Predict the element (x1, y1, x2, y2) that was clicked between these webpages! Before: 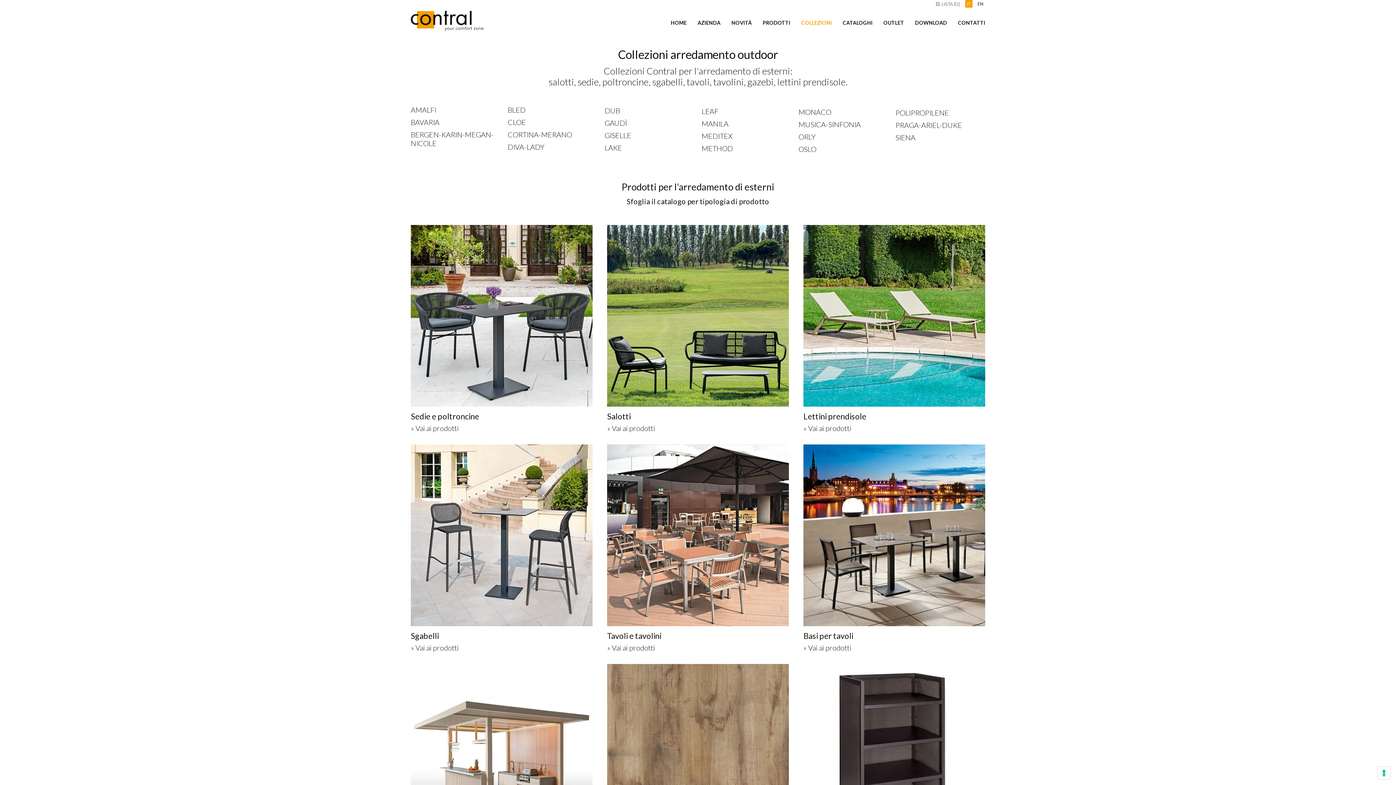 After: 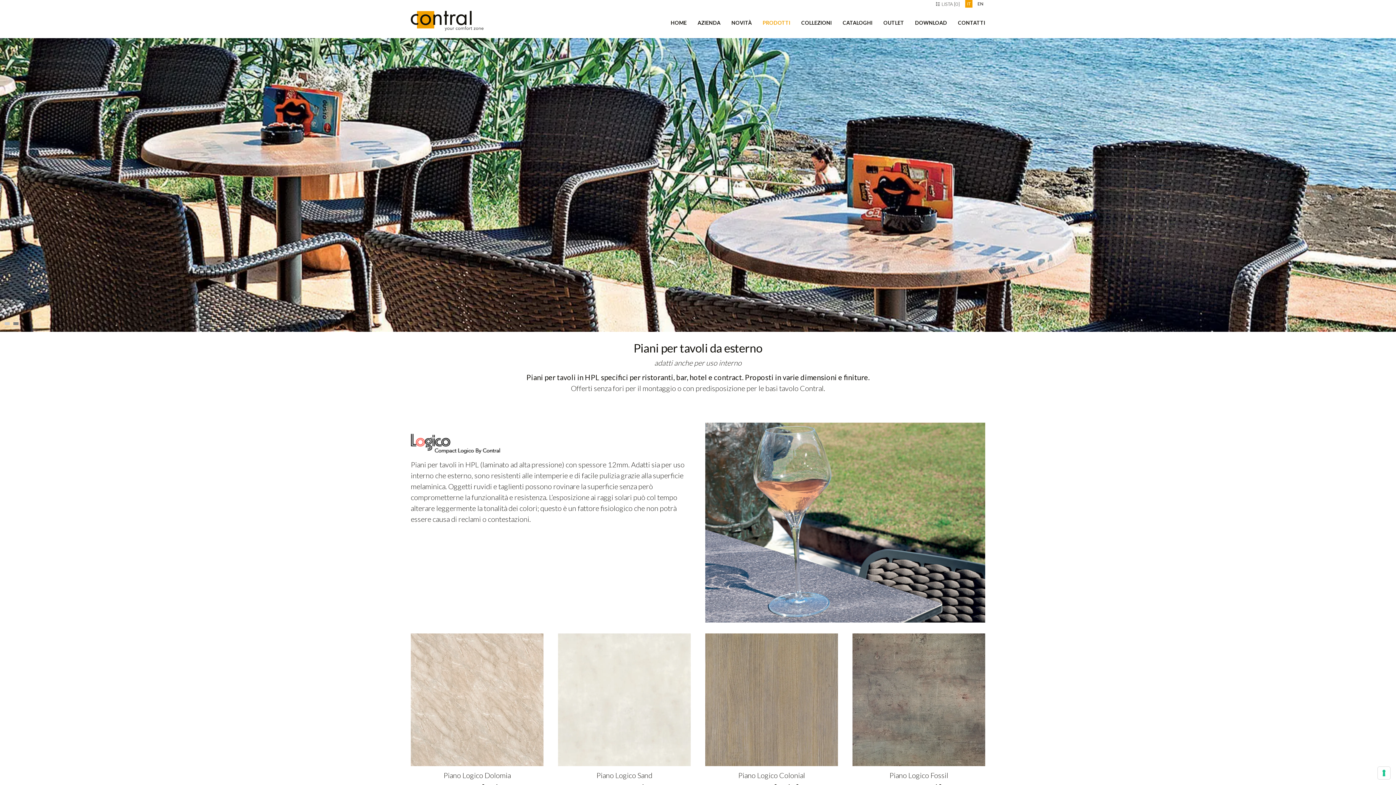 Action: bbox: (607, 664, 789, 874) label: Piani per tavoli

» Vai ai prodotti